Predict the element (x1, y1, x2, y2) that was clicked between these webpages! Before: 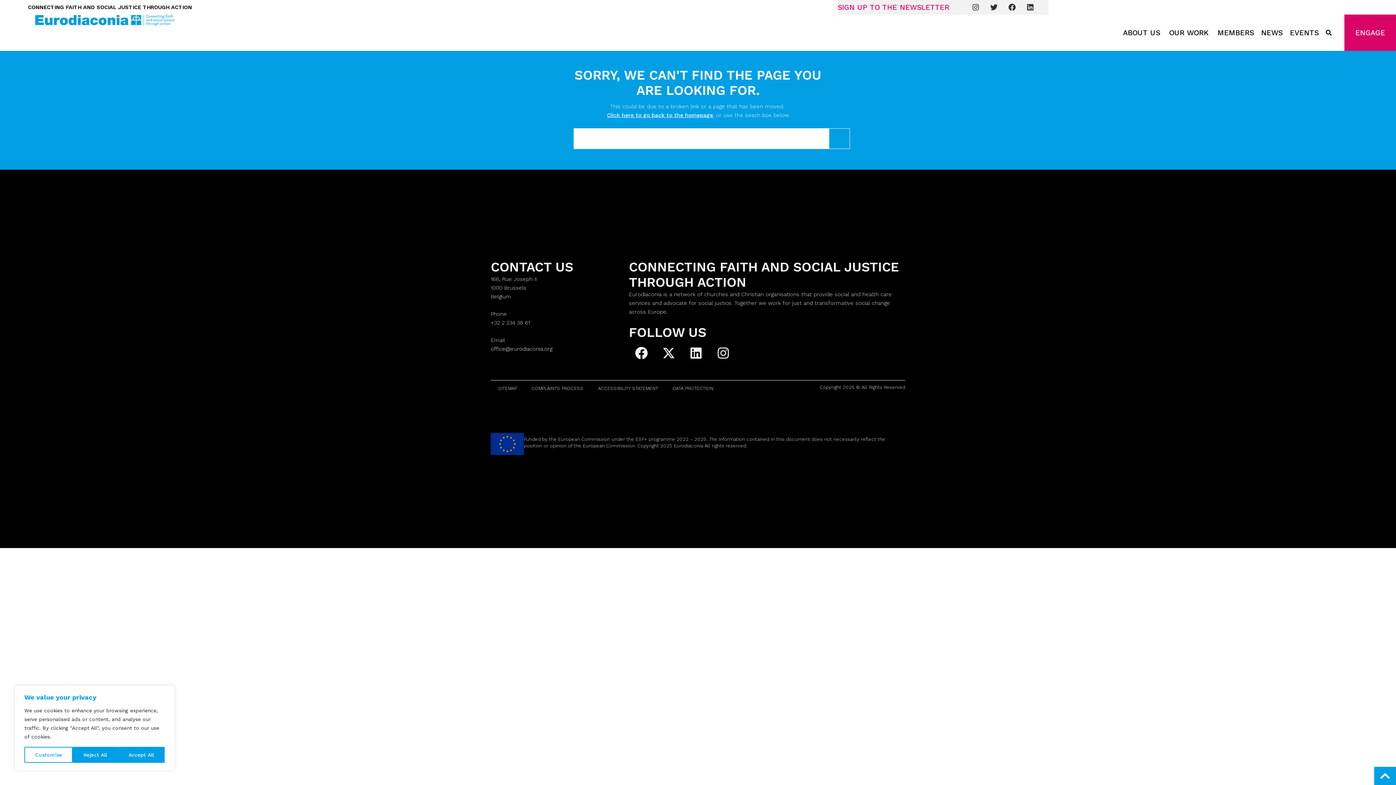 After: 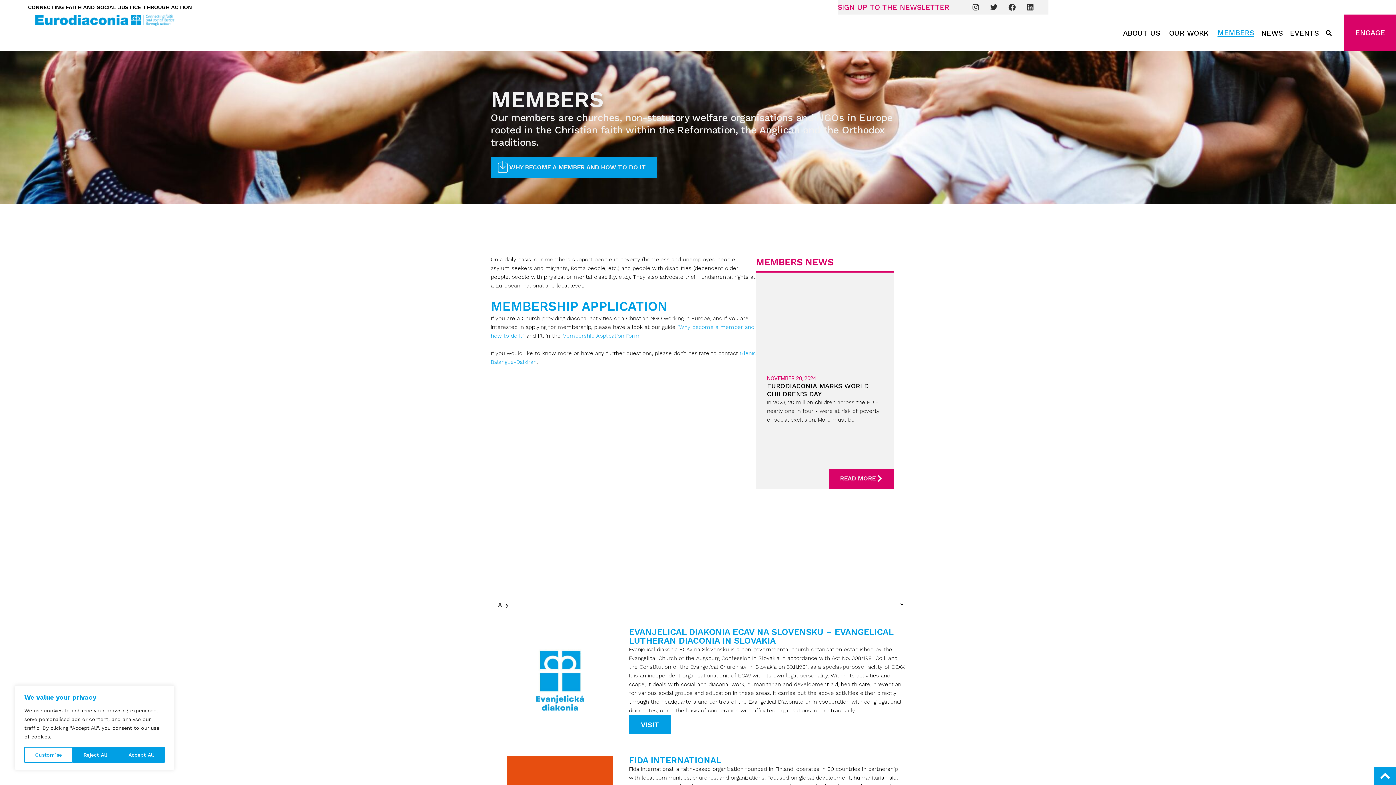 Action: label: MEMBERS bbox: (1217, 29, 1254, 36)